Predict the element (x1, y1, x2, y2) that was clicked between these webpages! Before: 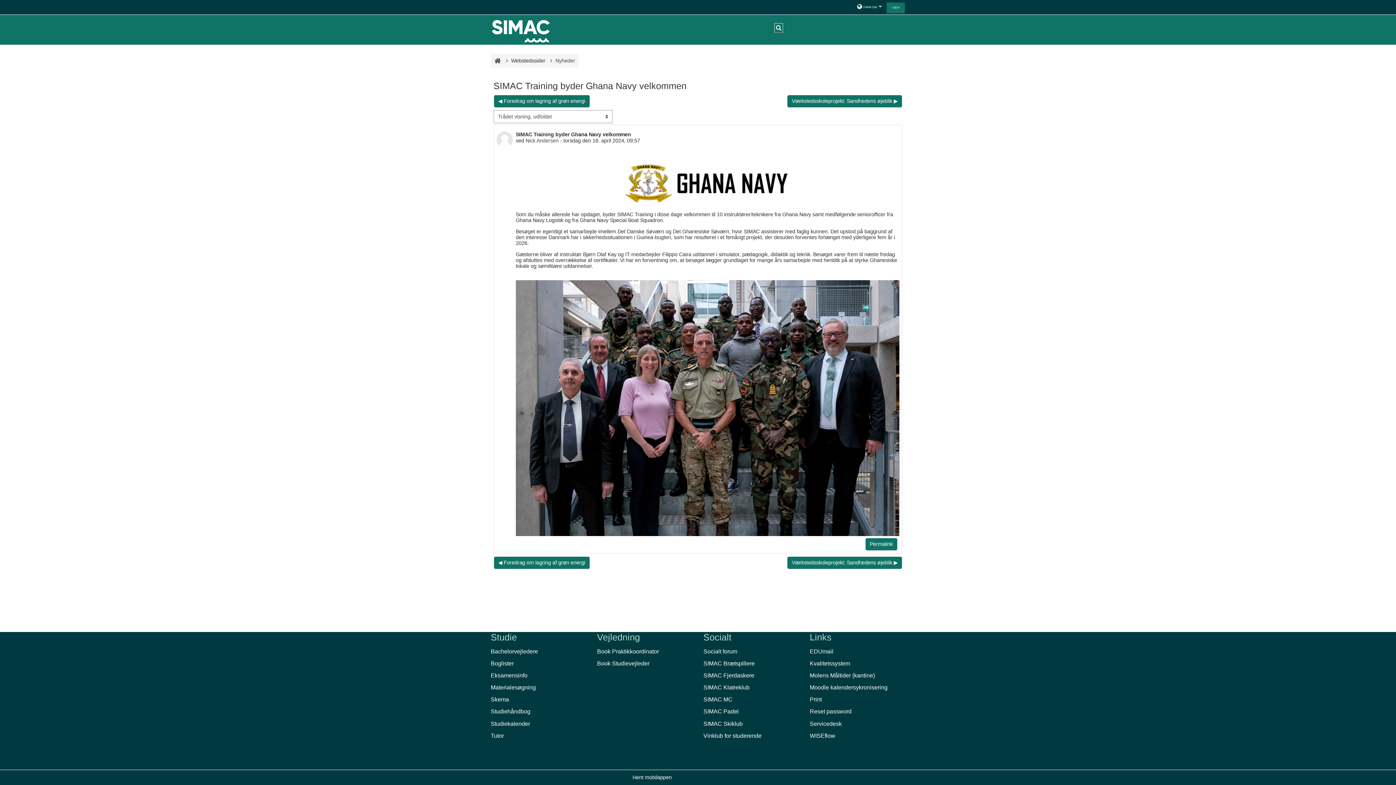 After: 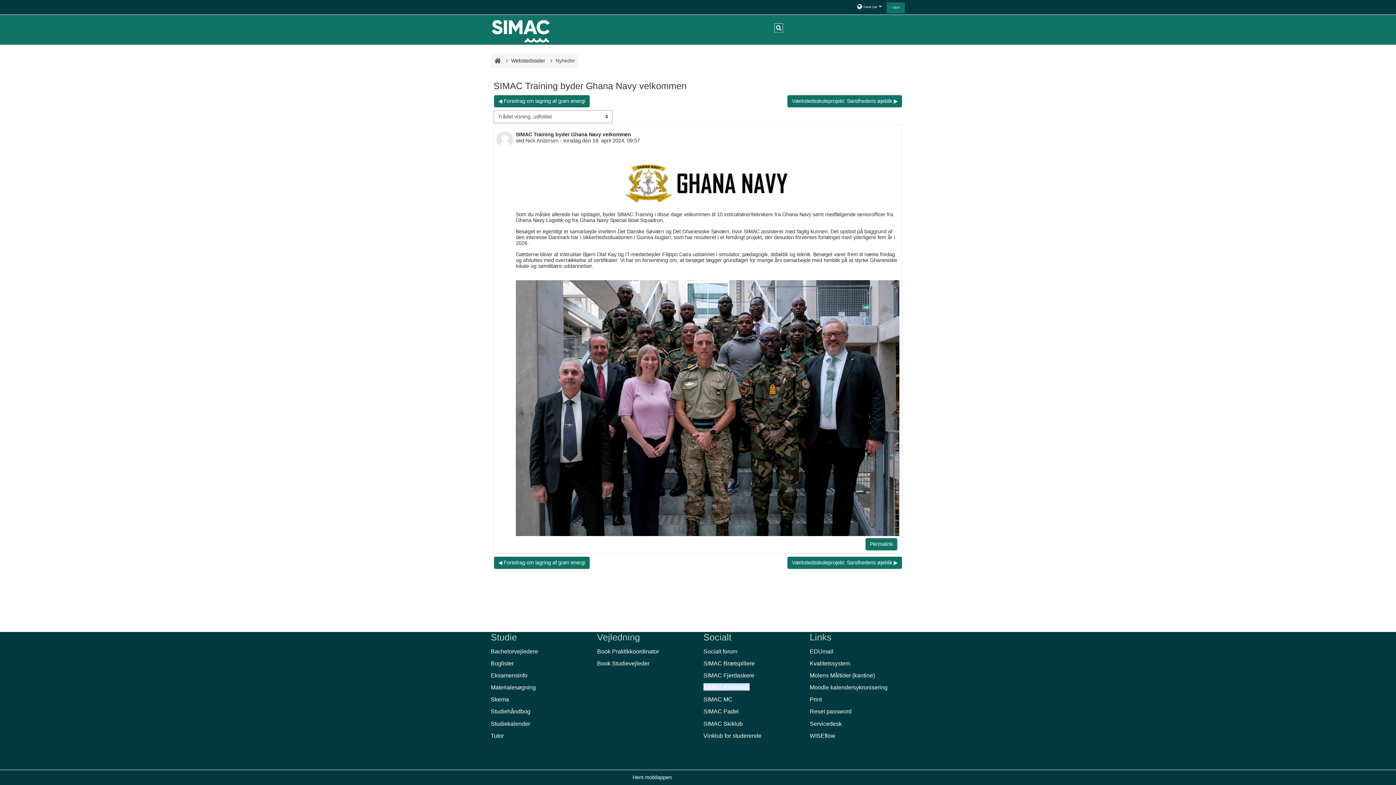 Action: label: SIMAC Klatreklub bbox: (703, 684, 749, 690)